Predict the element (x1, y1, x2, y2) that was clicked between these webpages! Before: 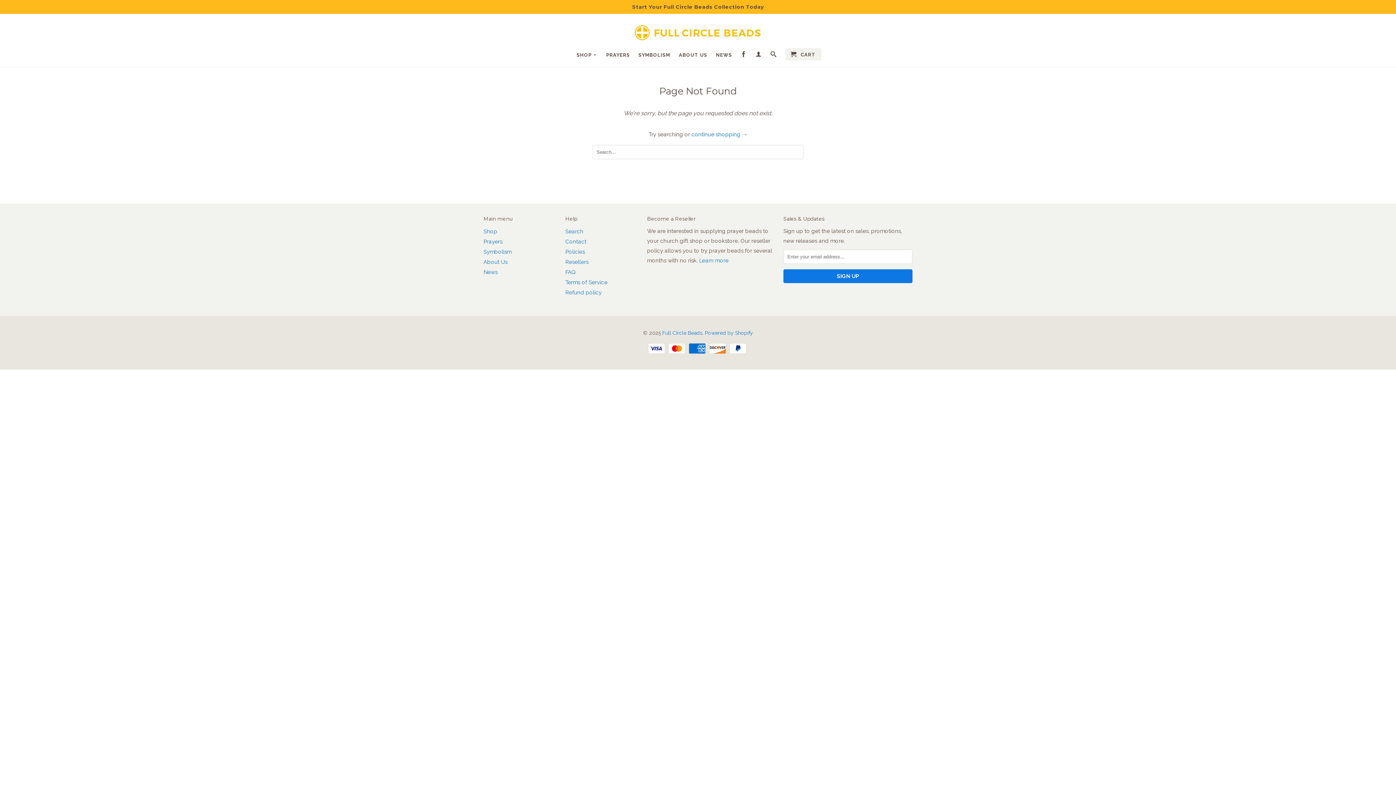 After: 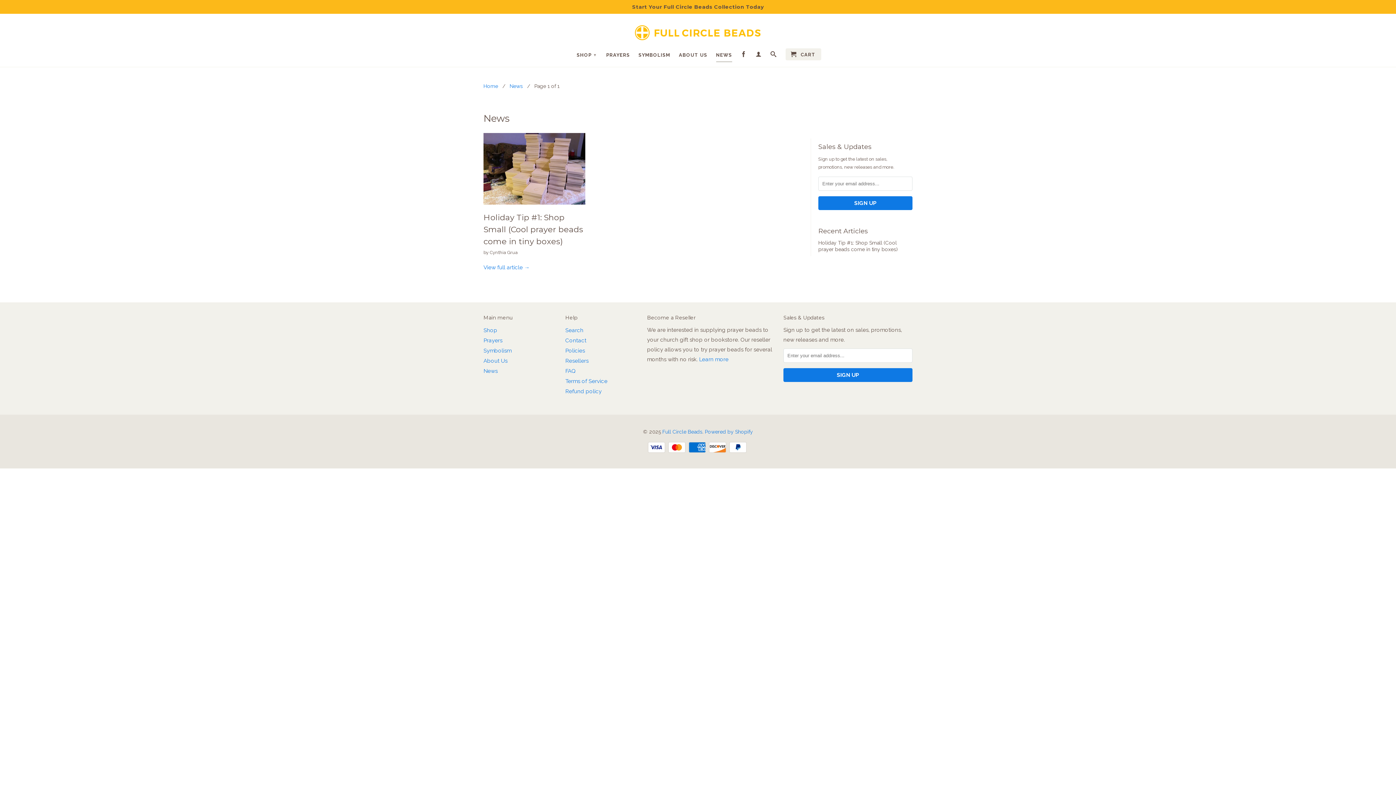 Action: bbox: (483, 268, 497, 275) label: News